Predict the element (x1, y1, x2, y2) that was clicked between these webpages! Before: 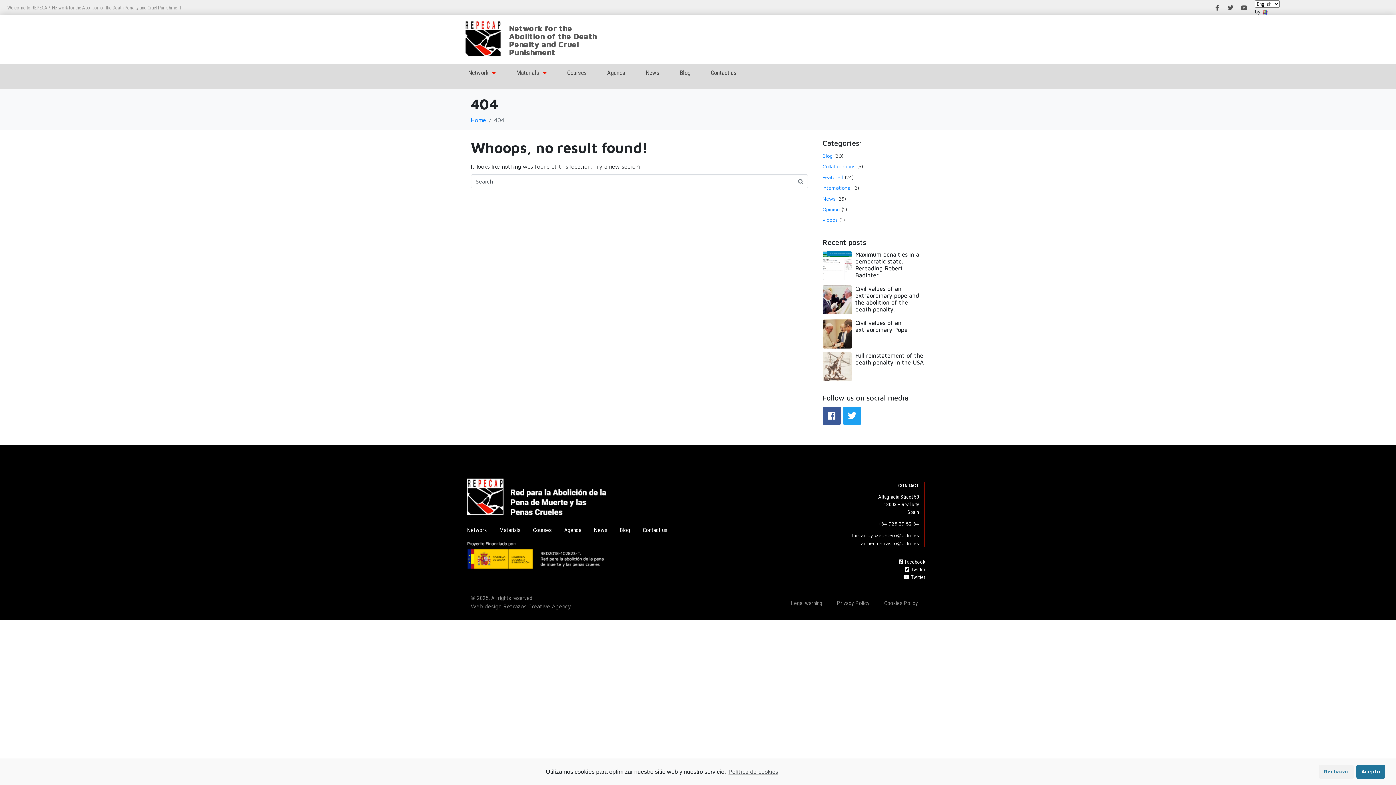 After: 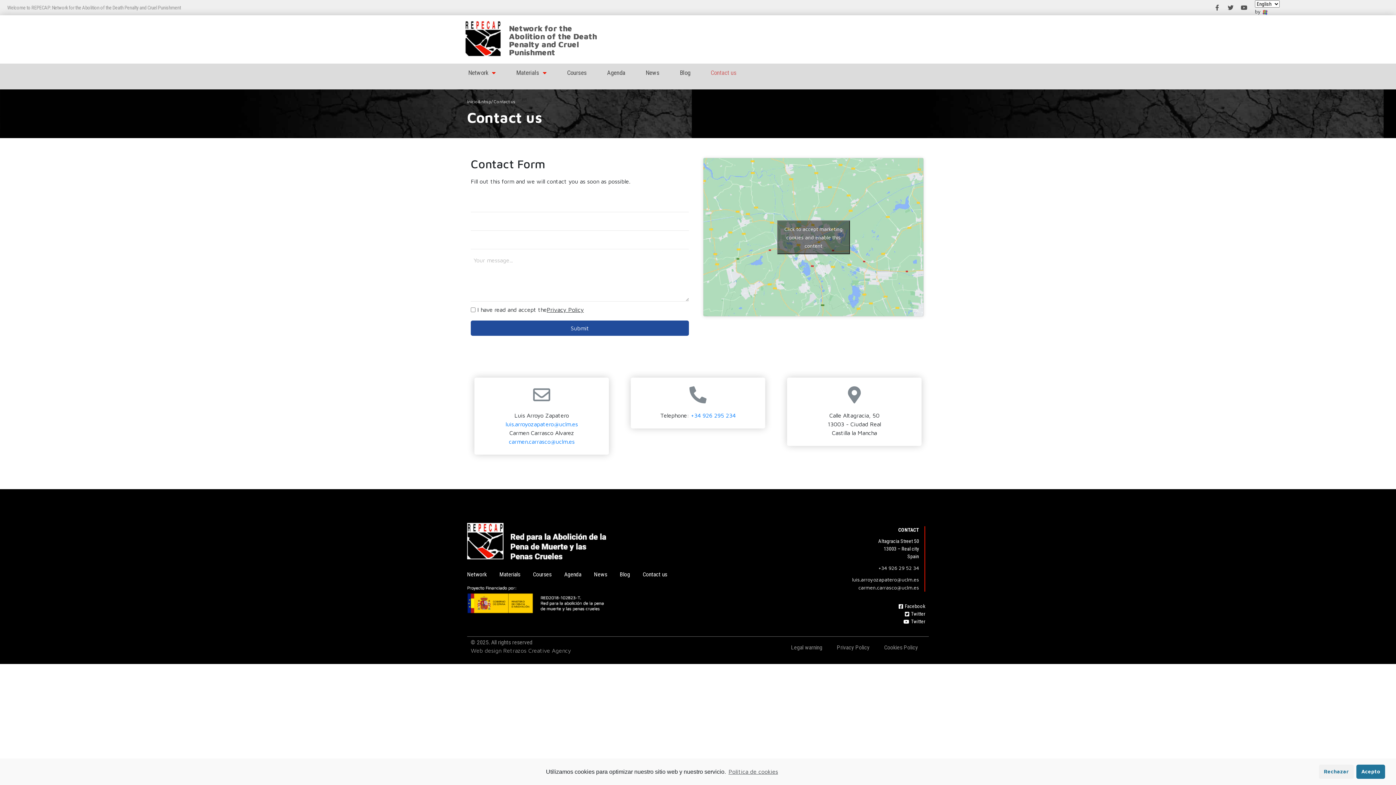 Action: label: Contact us bbox: (709, 67, 756, 78)